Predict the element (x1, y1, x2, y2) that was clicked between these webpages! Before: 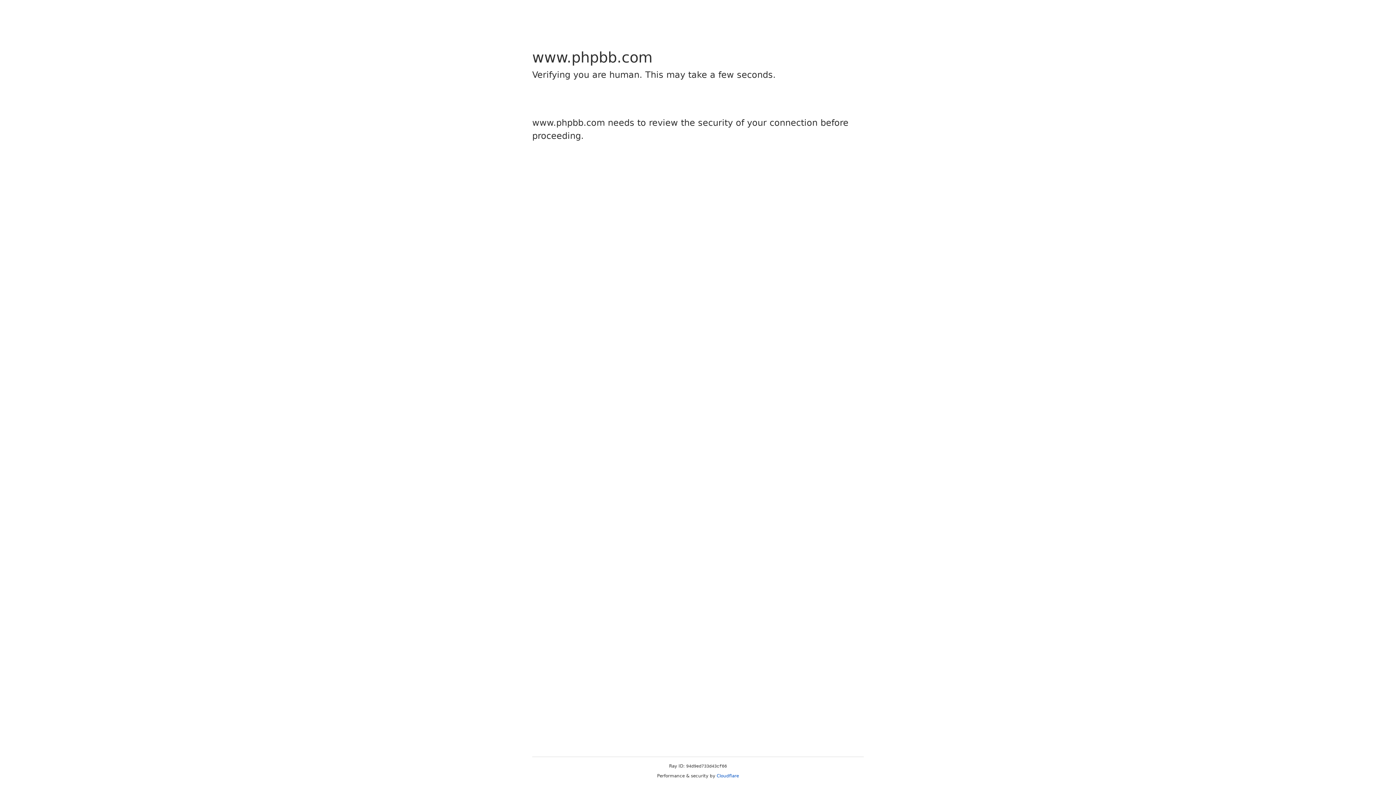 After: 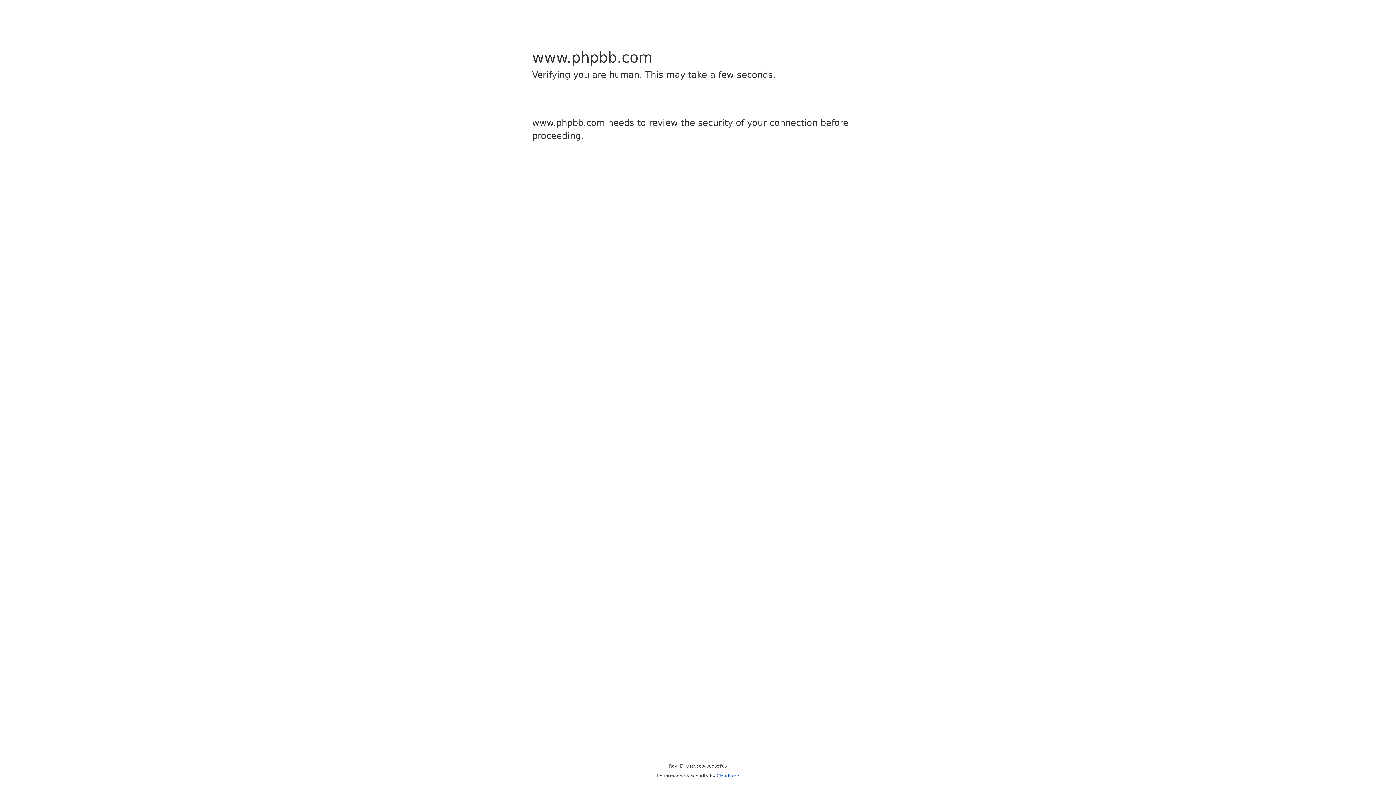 Action: label: Cloudflare bbox: (716, 773, 739, 778)